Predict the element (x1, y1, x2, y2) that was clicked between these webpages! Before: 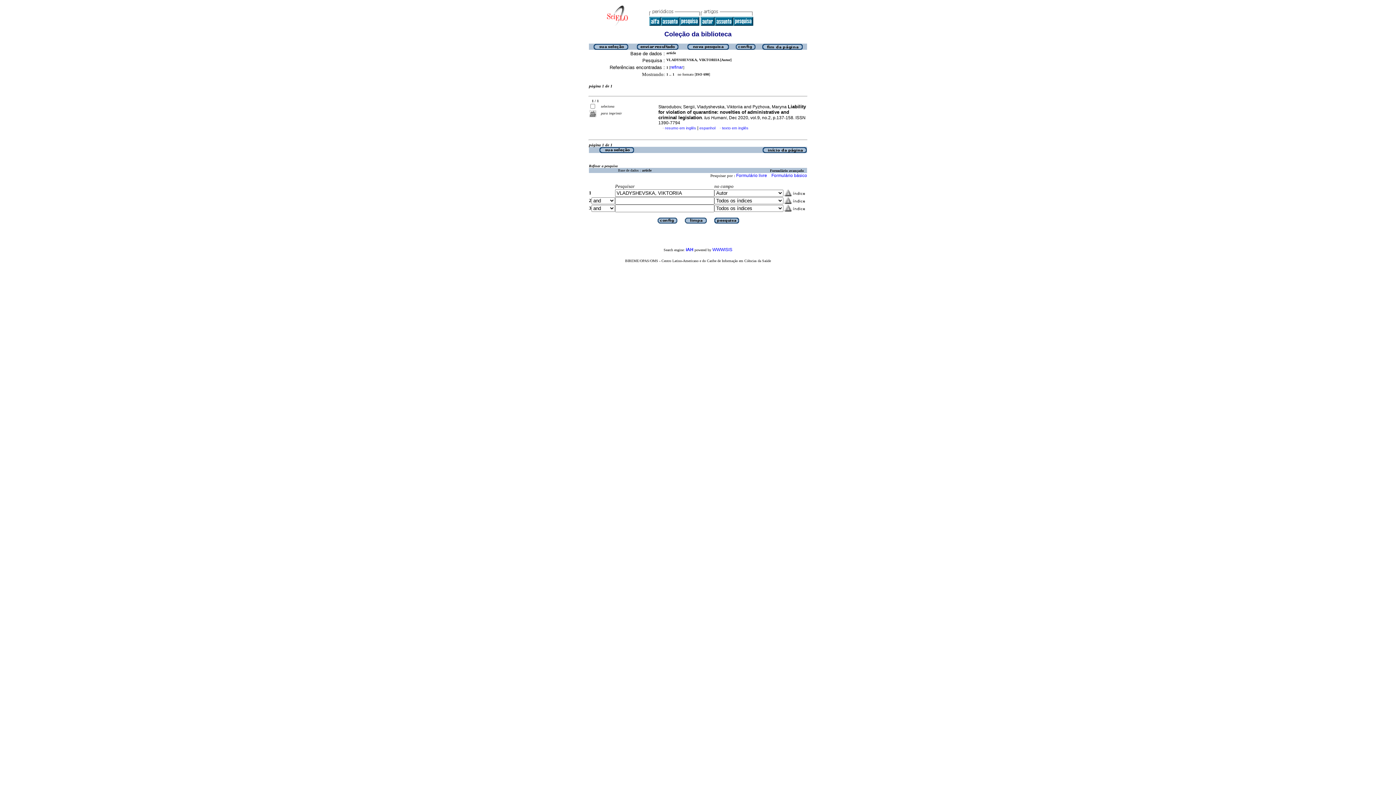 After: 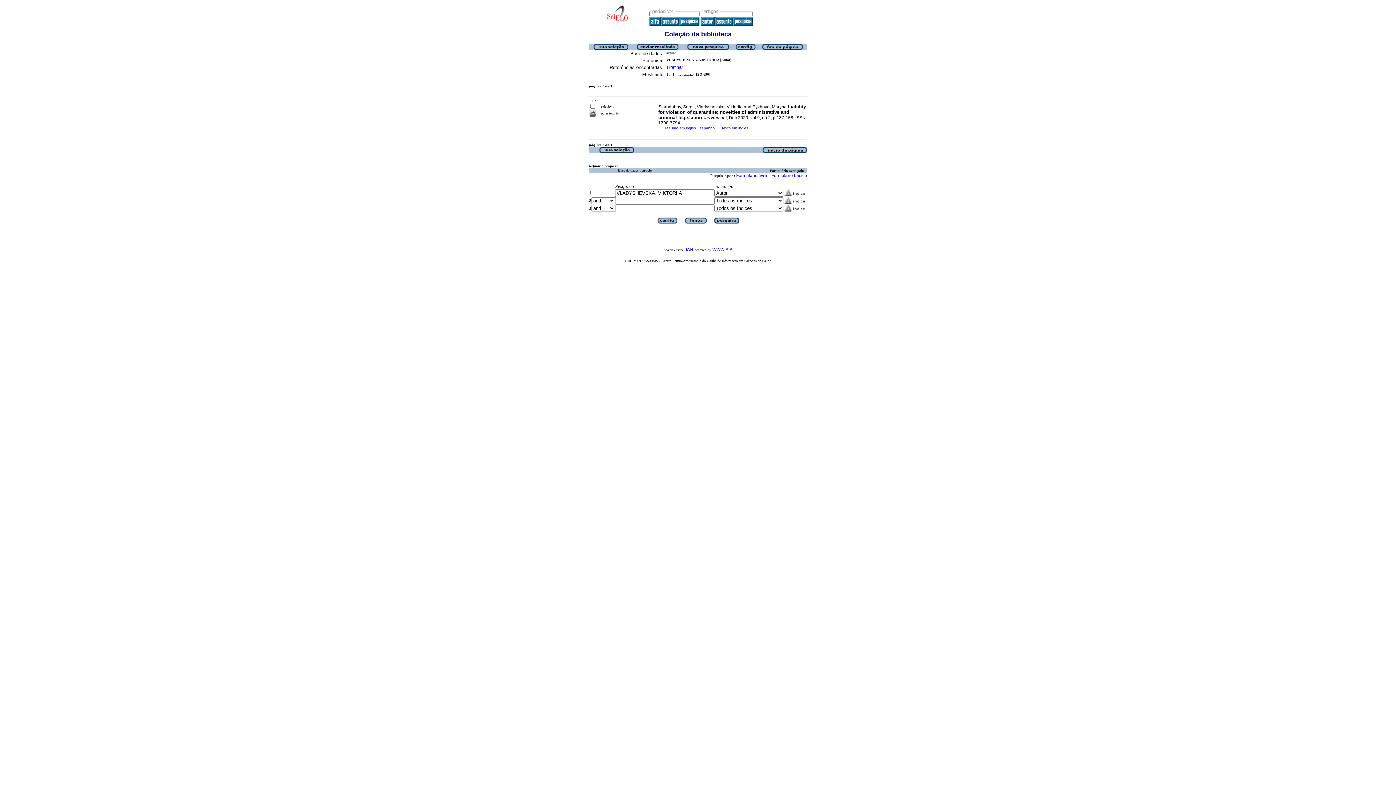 Action: bbox: (589, 163, 617, 168) label: Refinar a pesquisa